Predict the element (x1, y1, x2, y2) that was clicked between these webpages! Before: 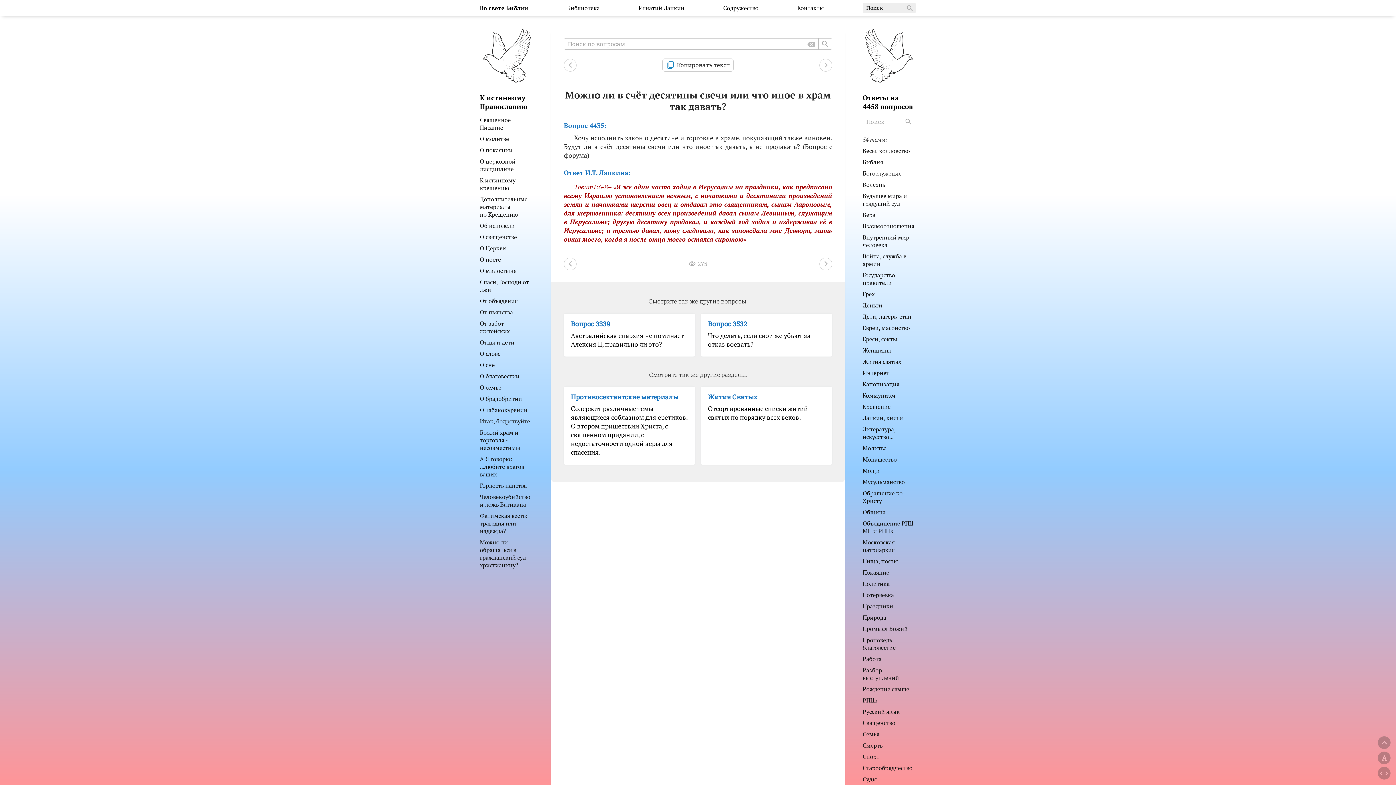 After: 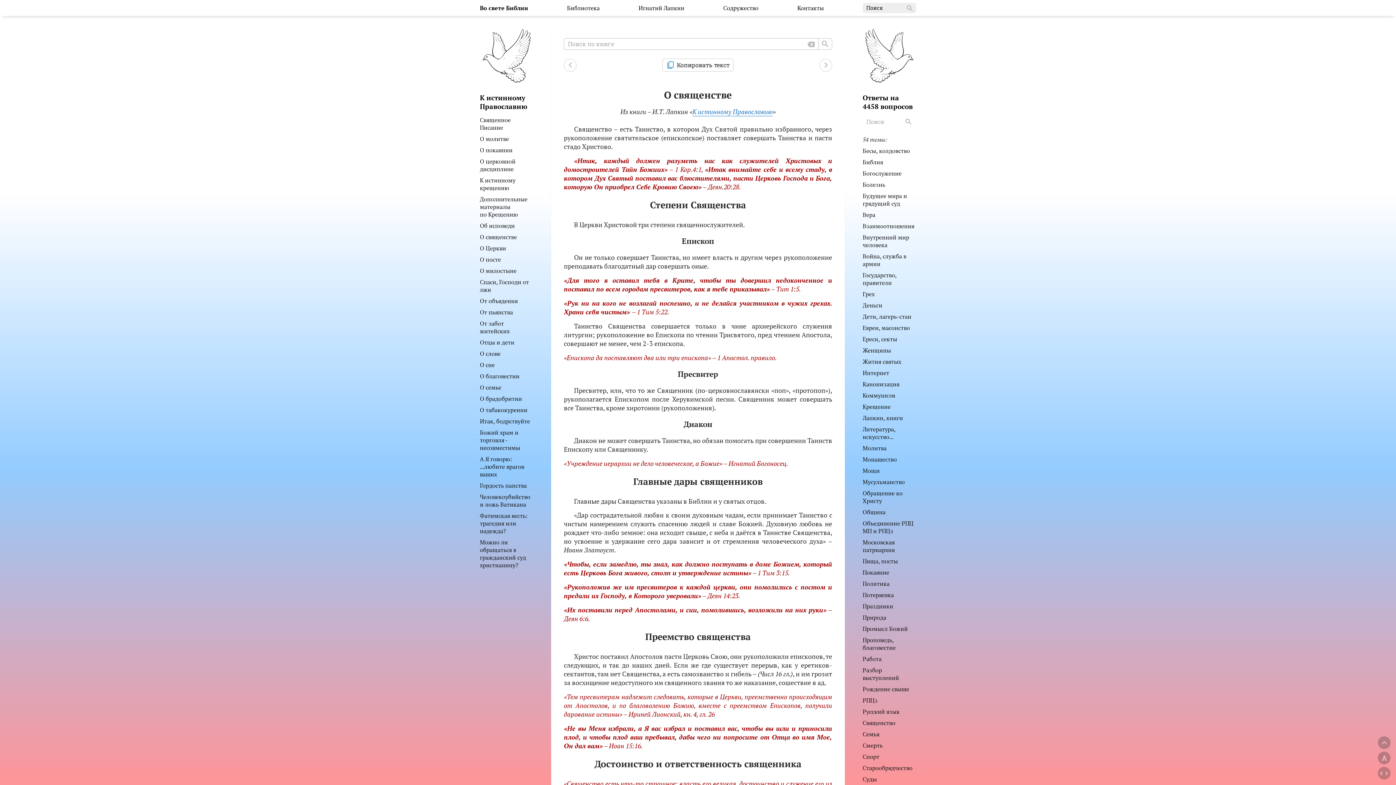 Action: bbox: (480, 233, 517, 241) label: О священстве